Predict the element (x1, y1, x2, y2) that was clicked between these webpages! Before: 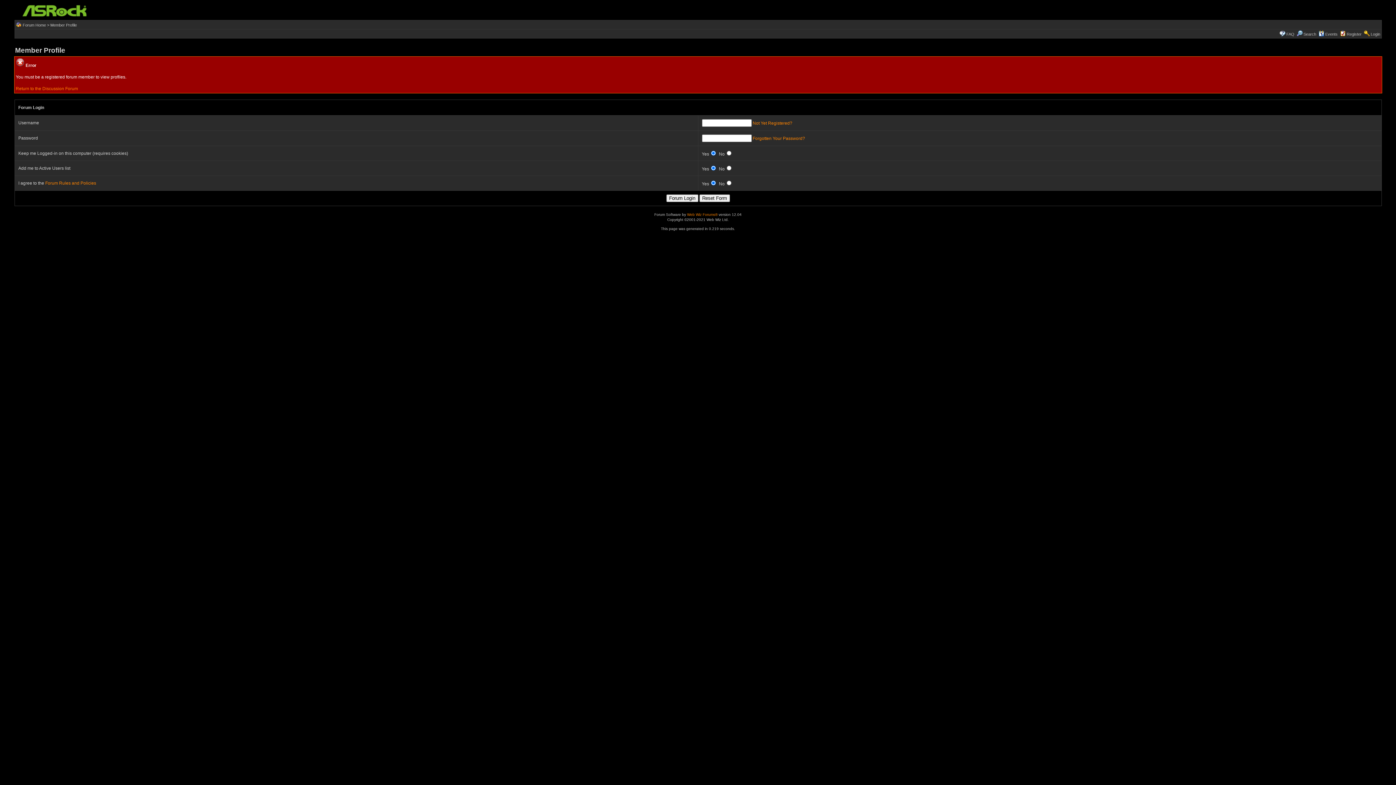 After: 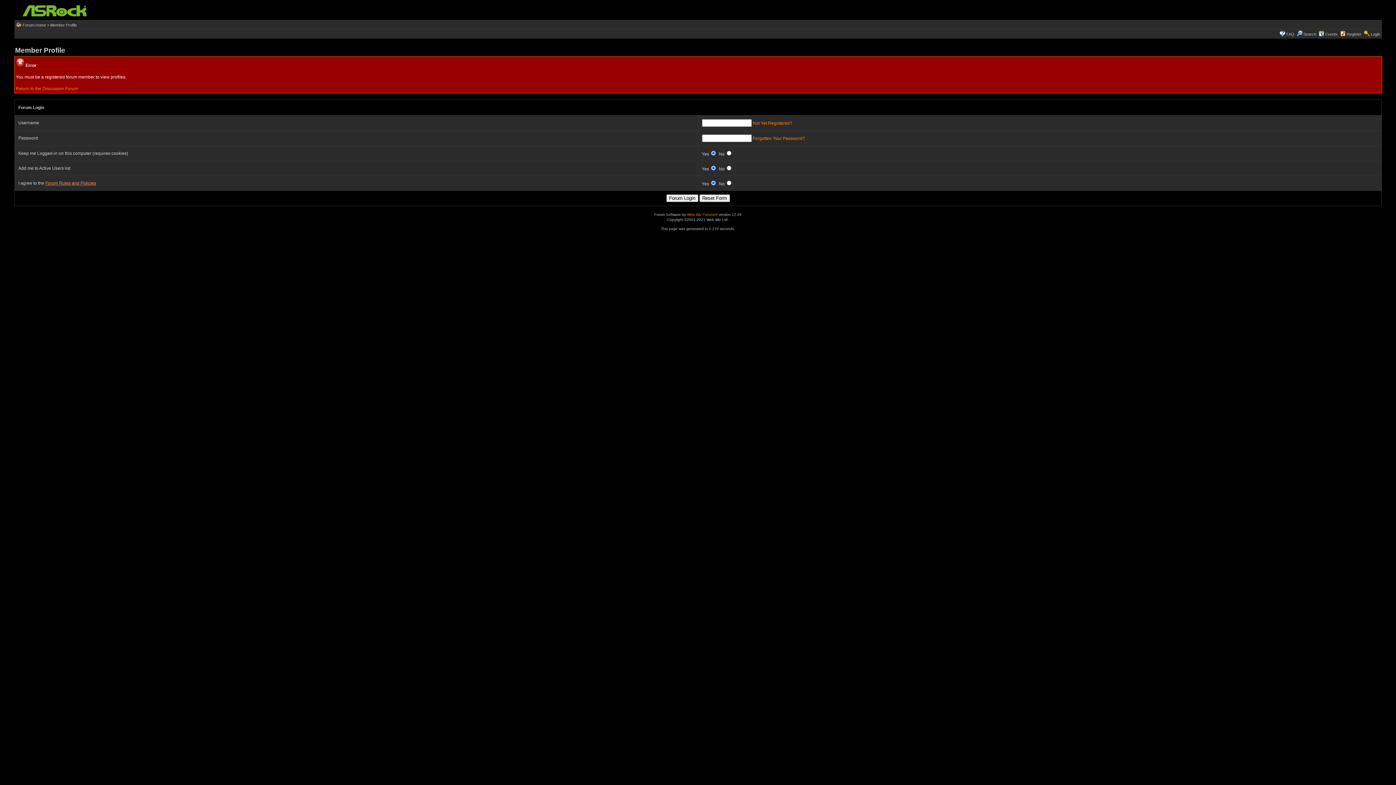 Action: label: Forum Rules and Policies bbox: (45, 180, 96, 185)